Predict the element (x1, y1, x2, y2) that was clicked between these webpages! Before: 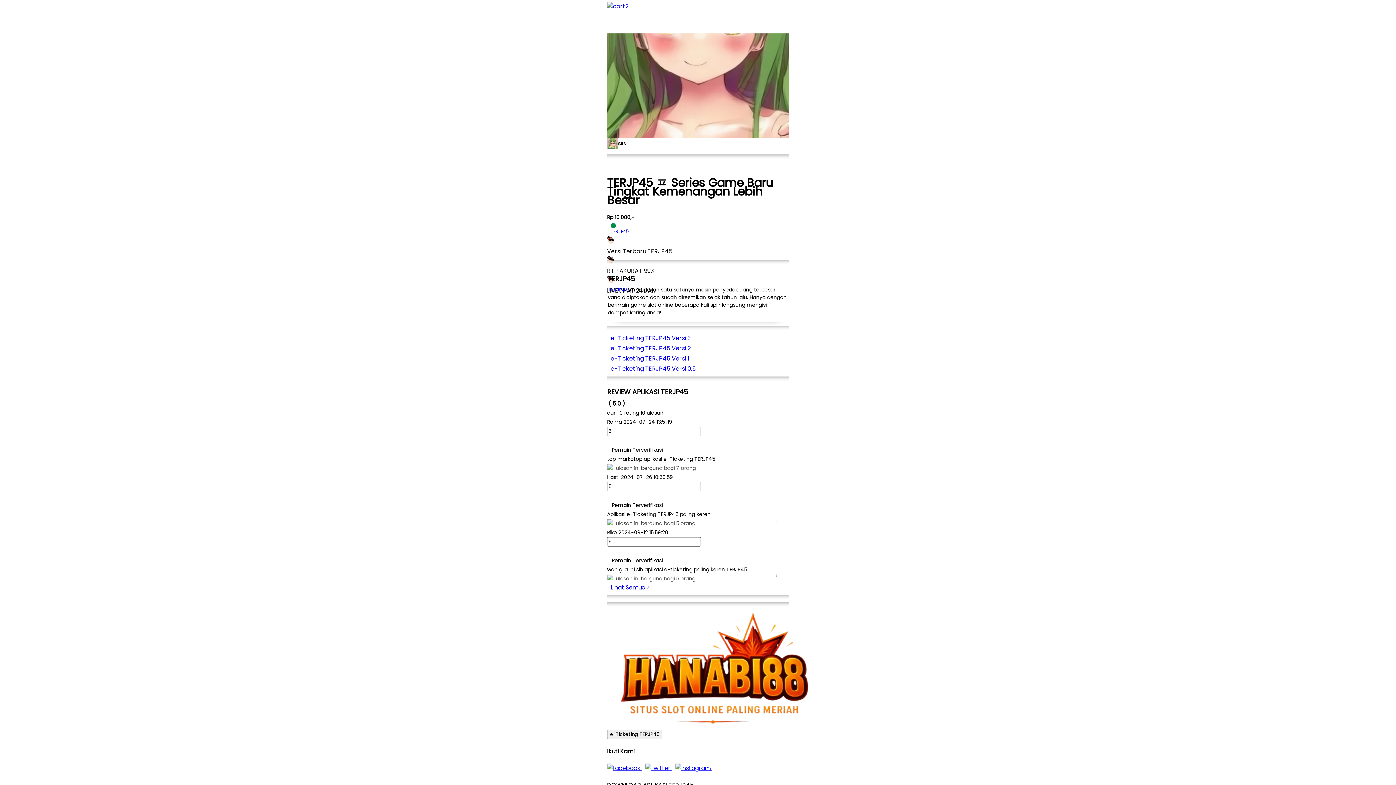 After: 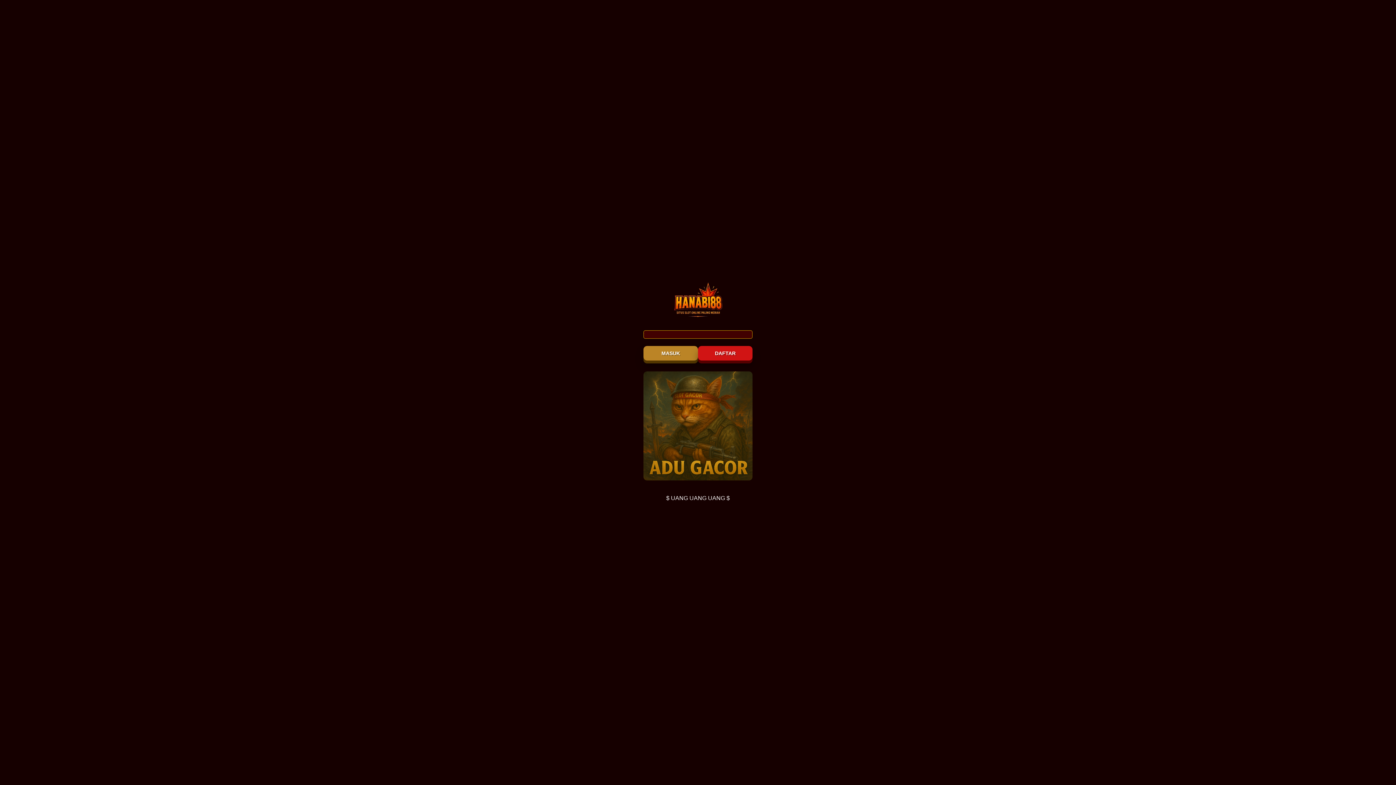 Action: label: e-Ticketing TERJP45 Versi 2 bbox: (607, 343, 789, 353)